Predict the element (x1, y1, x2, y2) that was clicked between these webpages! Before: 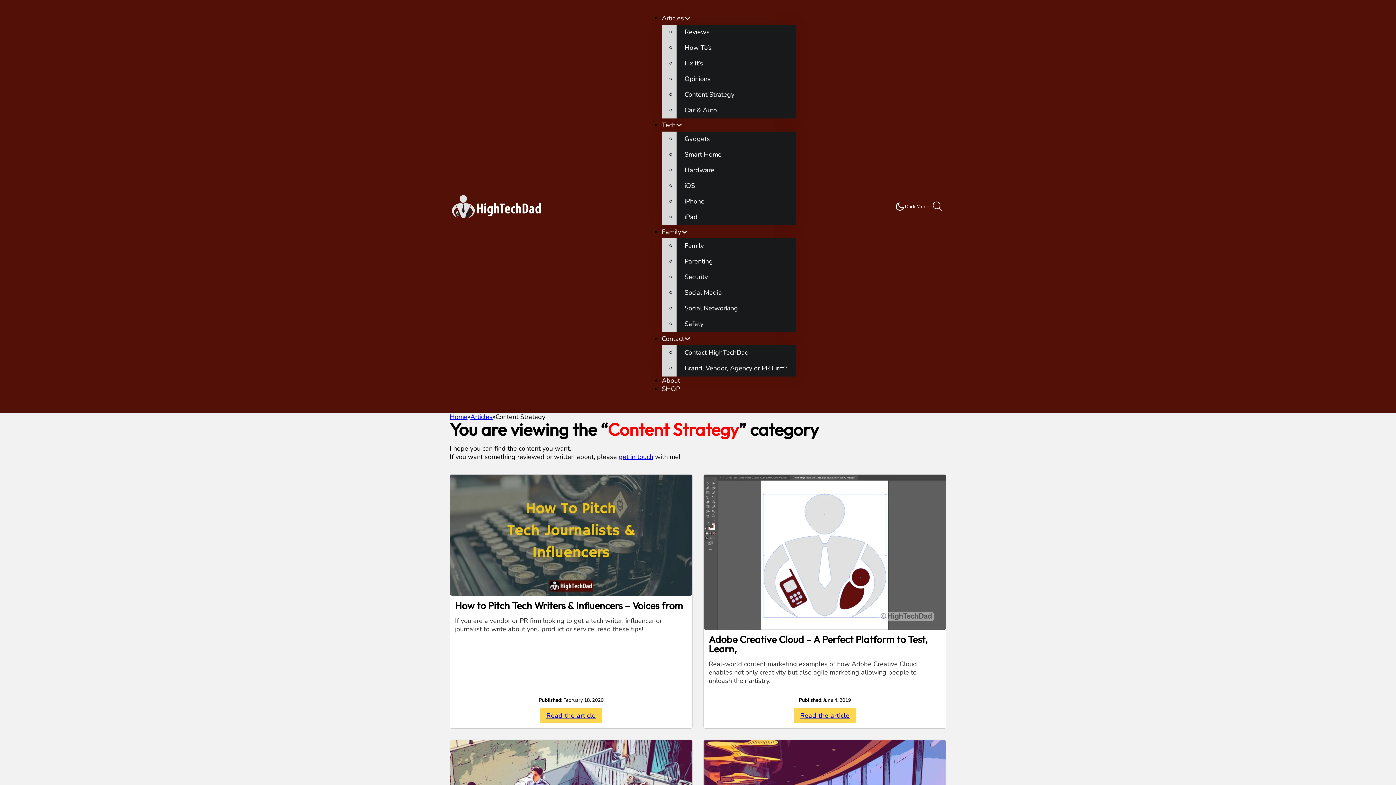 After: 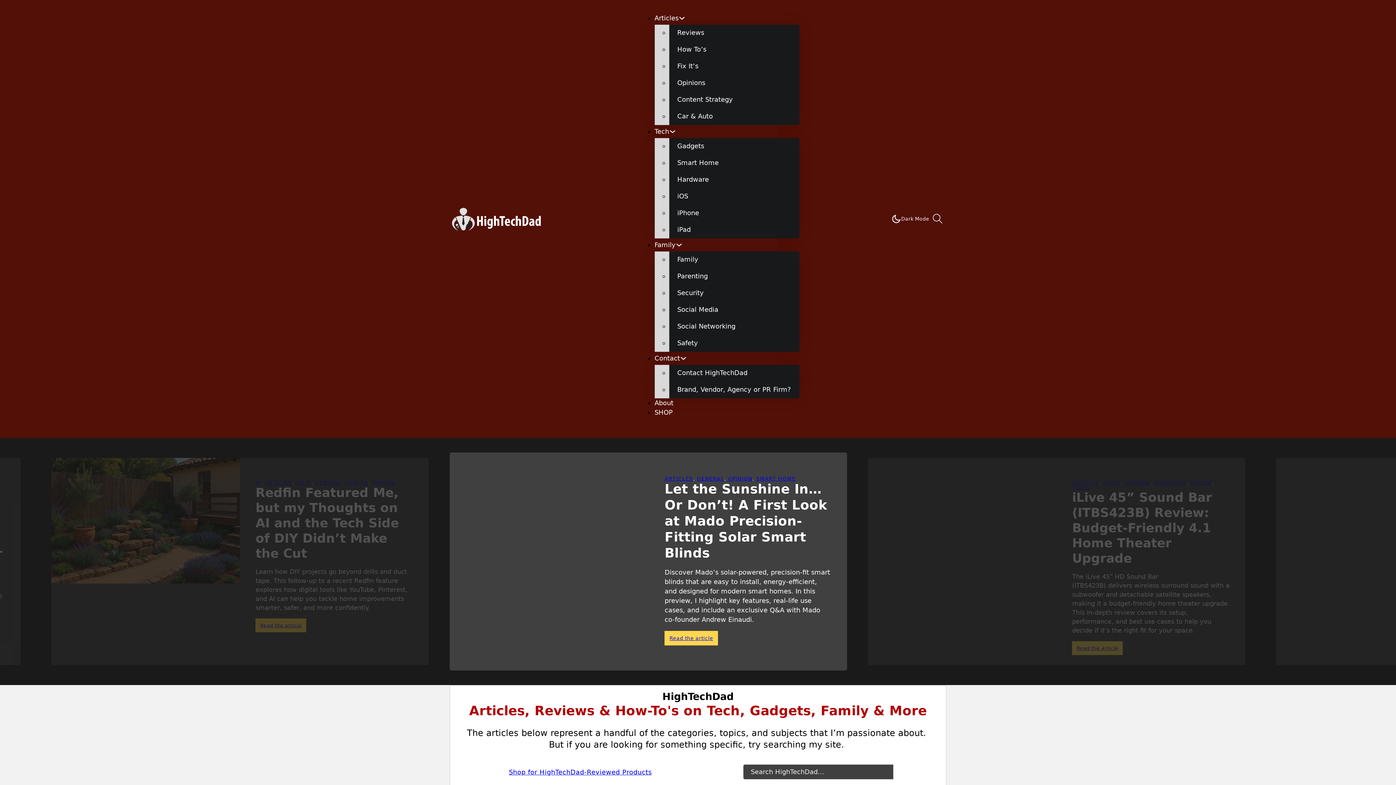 Action: label: HightechDad logo bbox: (449, 191, 548, 221)